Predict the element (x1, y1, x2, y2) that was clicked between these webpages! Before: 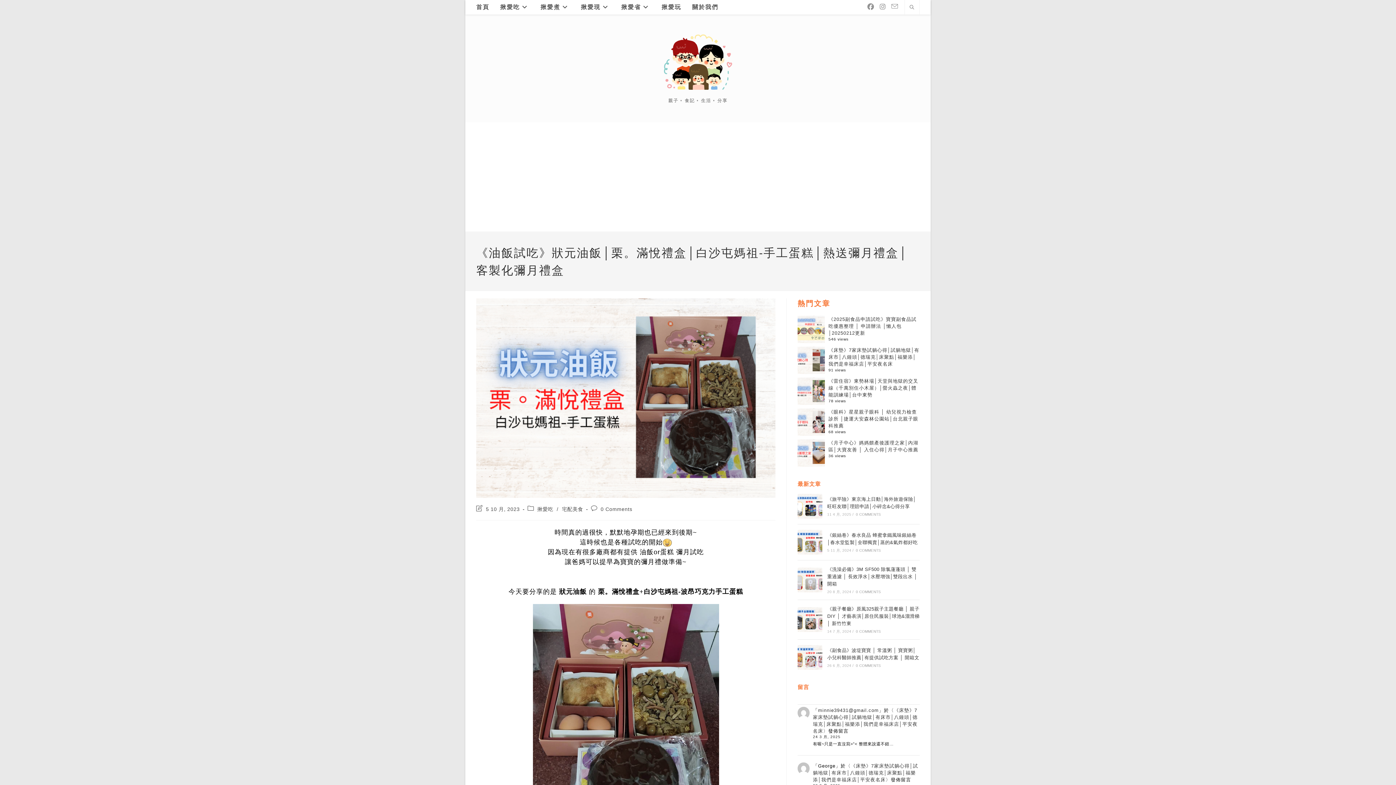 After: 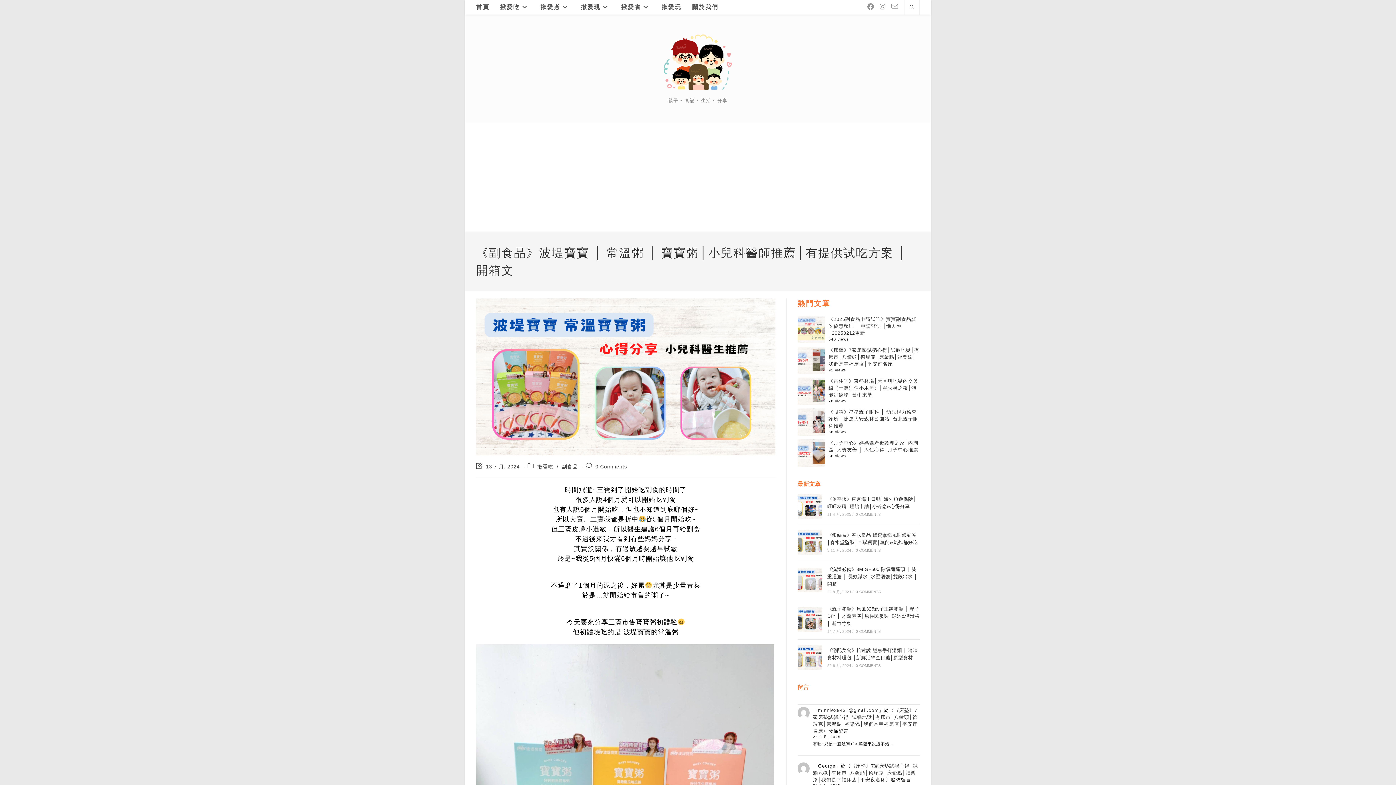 Action: bbox: (797, 645, 822, 670)